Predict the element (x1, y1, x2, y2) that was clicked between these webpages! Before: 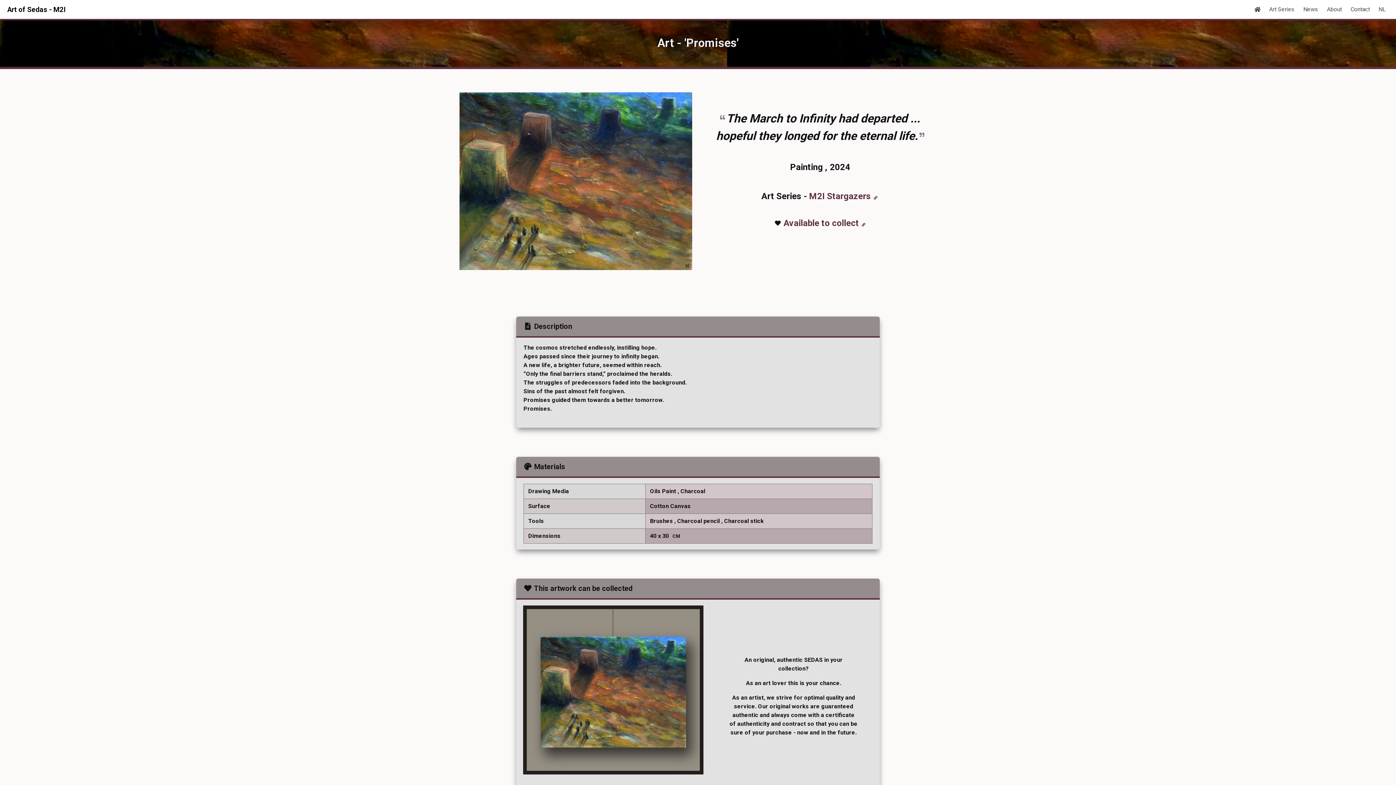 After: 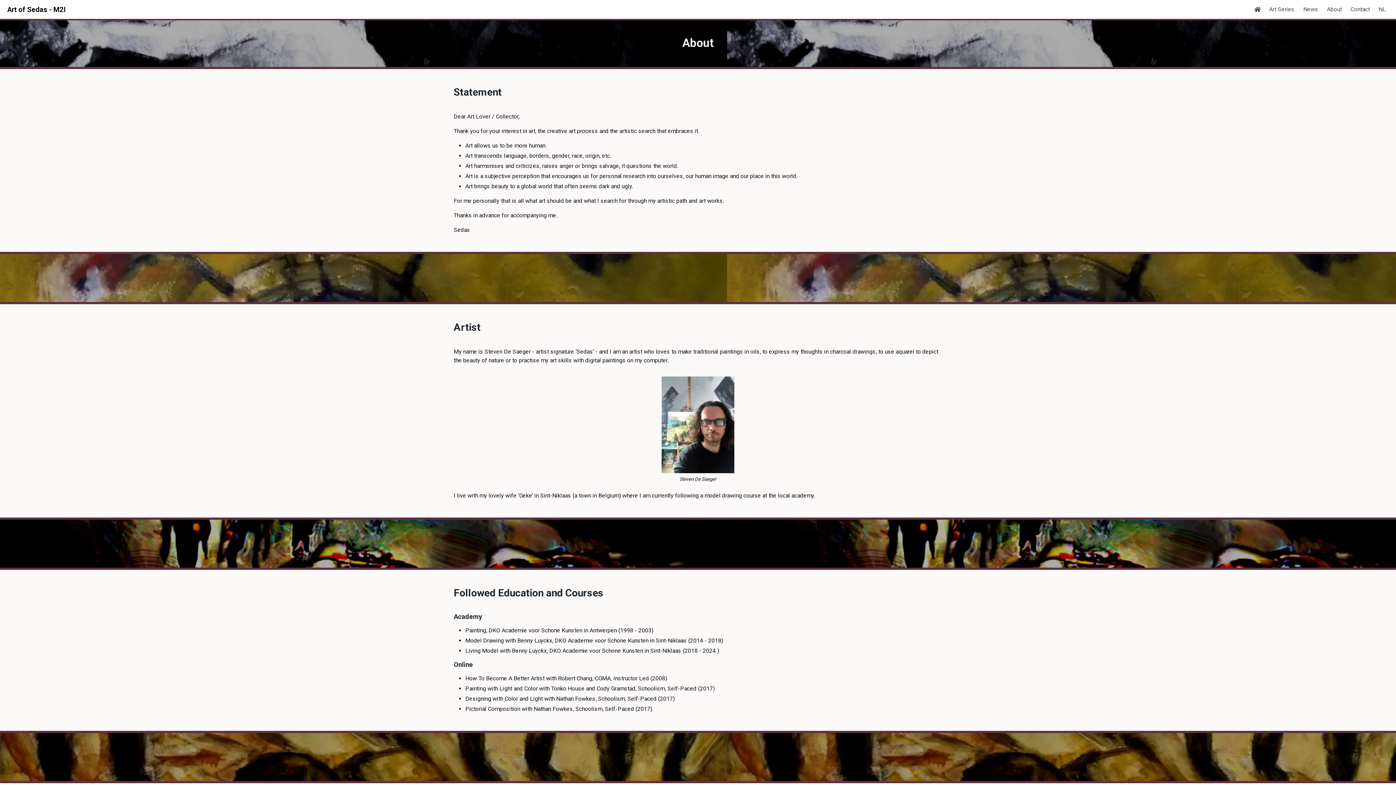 Action: bbox: (1322, 0, 1346, 18) label: About